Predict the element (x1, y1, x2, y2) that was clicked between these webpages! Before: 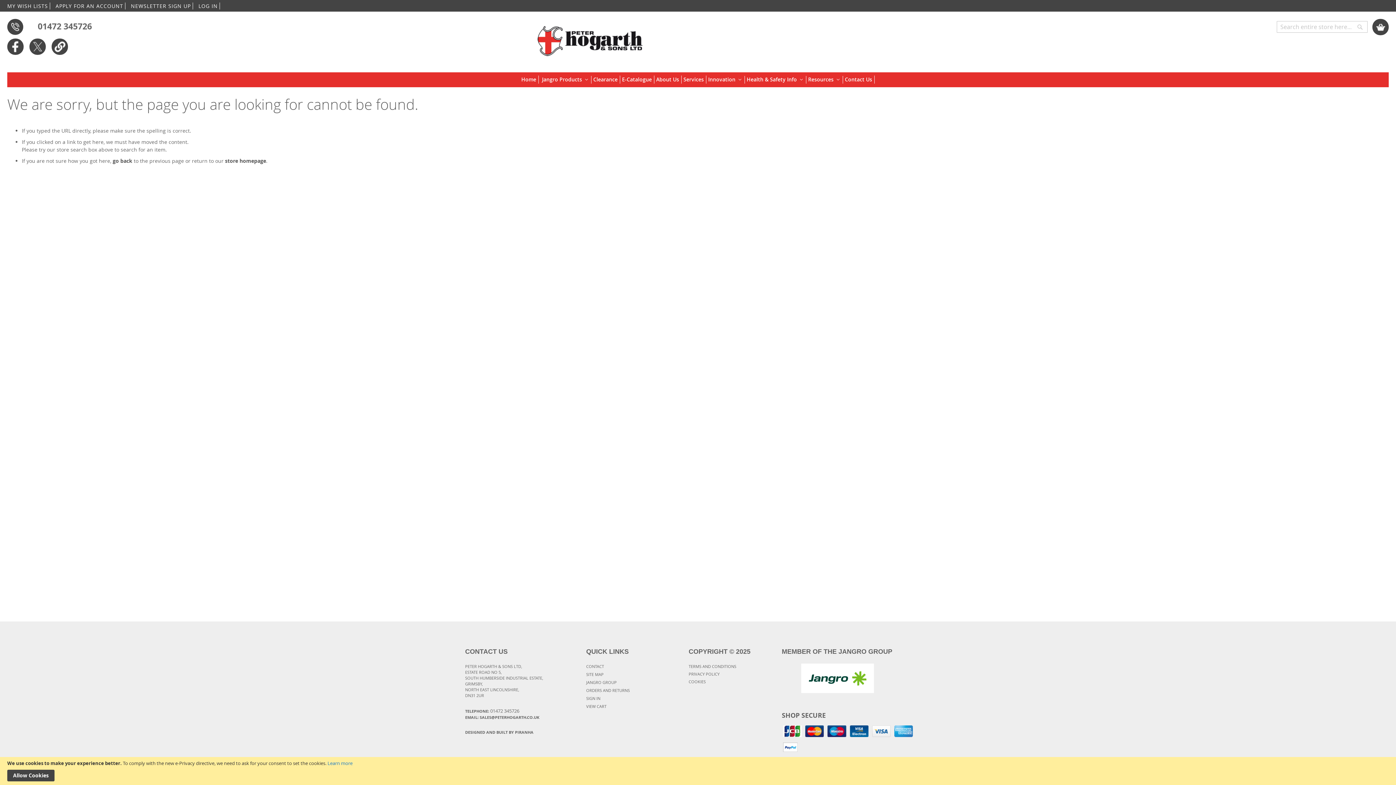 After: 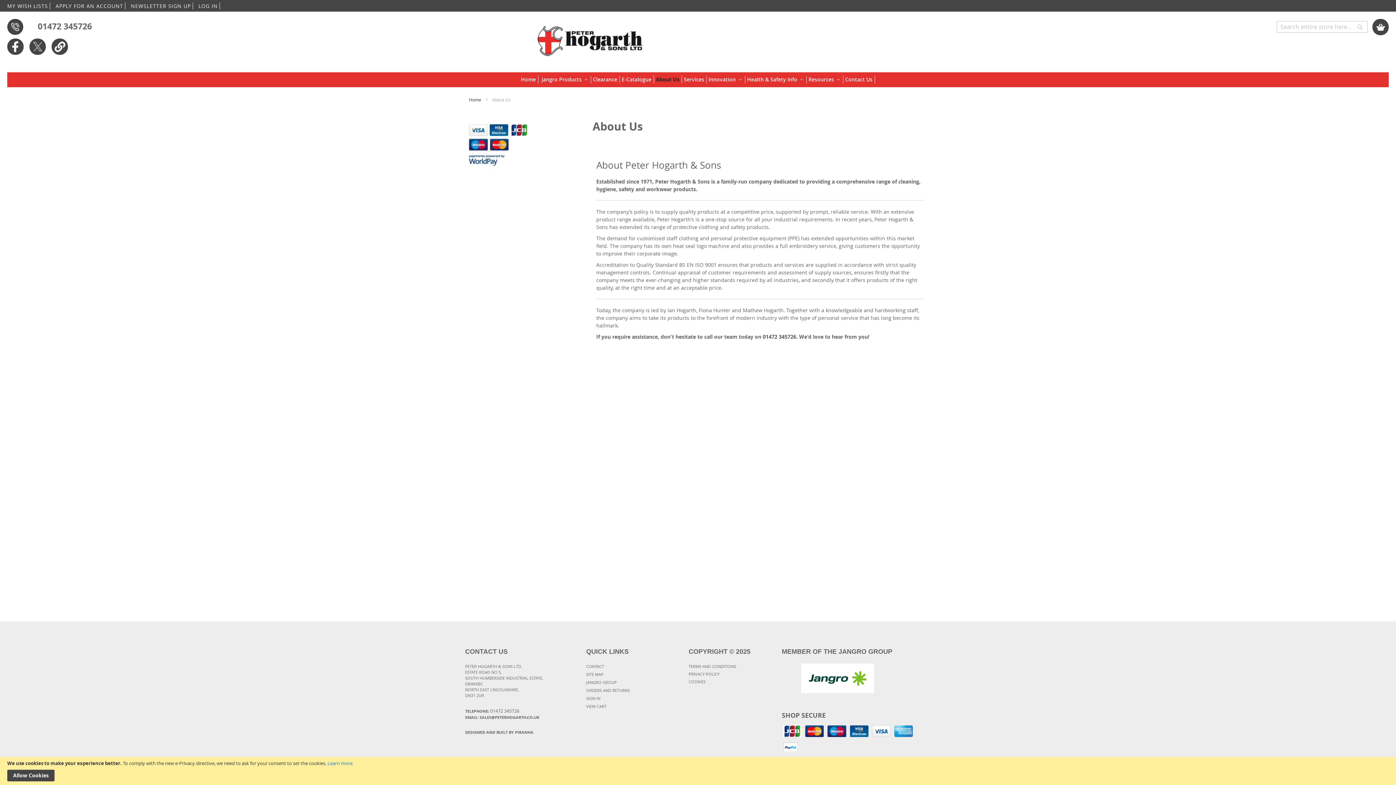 Action: label: About Us bbox: (656, 75, 681, 83)